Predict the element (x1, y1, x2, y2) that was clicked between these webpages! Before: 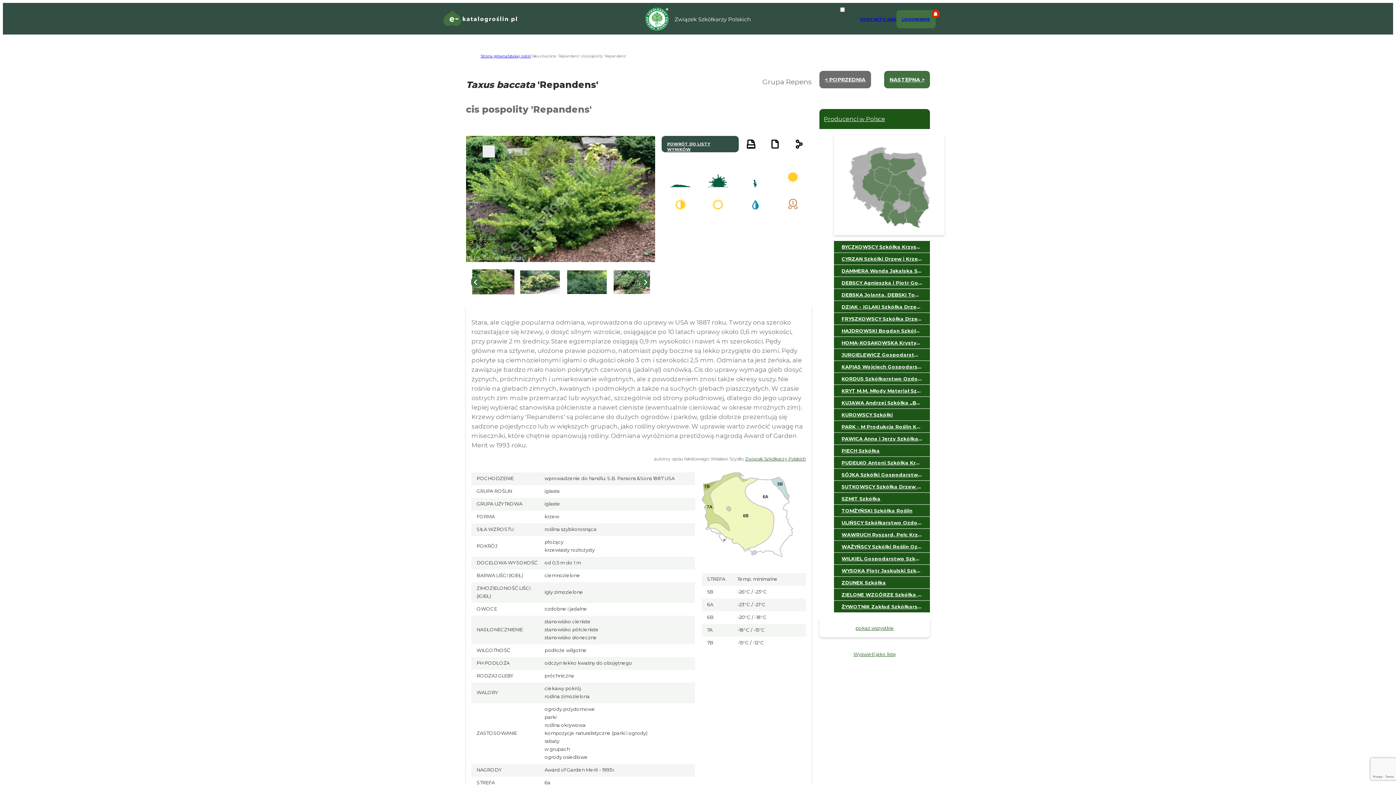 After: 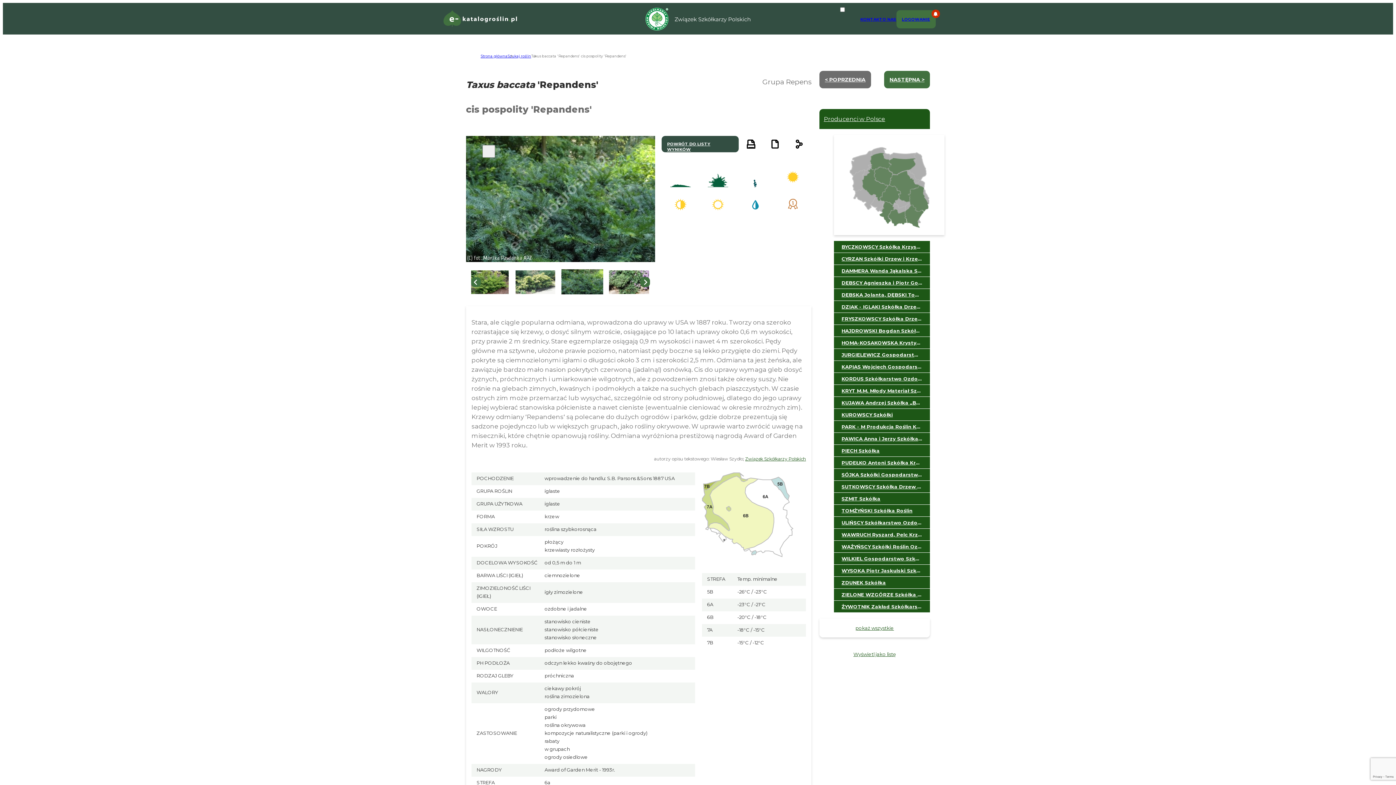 Action: label: Go to slide 3 bbox: (566, 269, 608, 295)